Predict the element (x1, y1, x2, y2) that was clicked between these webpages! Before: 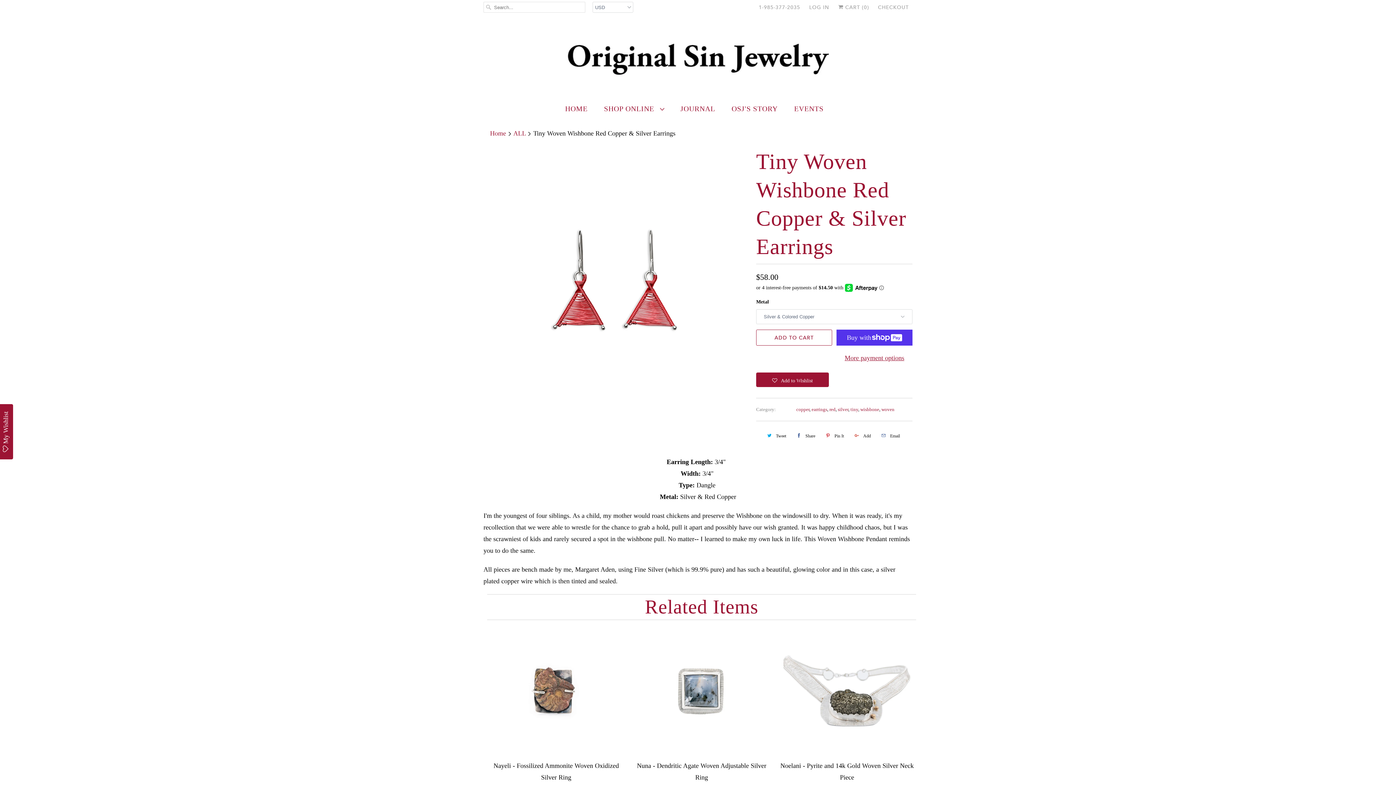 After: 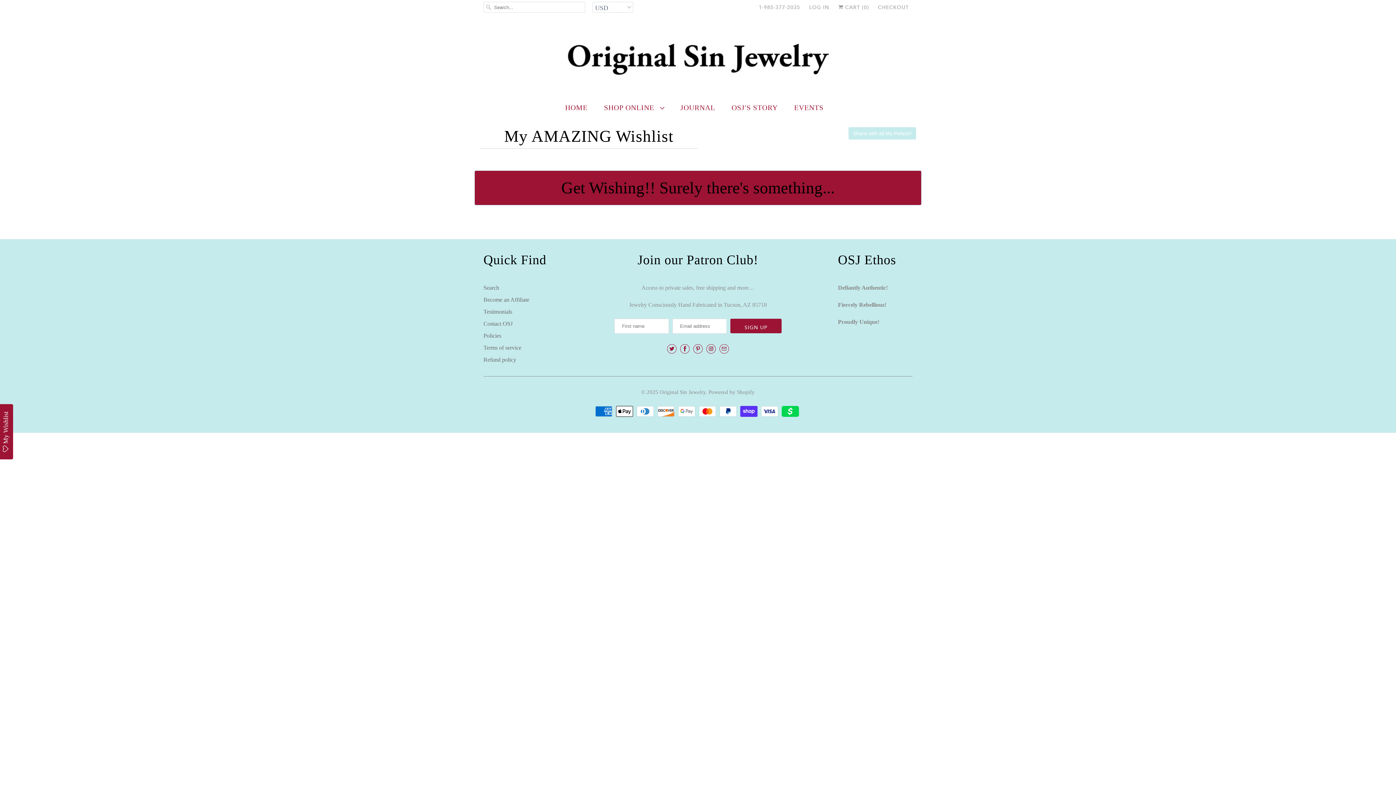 Action: bbox: (-1, 404, 13, 459) label: My Wishlist